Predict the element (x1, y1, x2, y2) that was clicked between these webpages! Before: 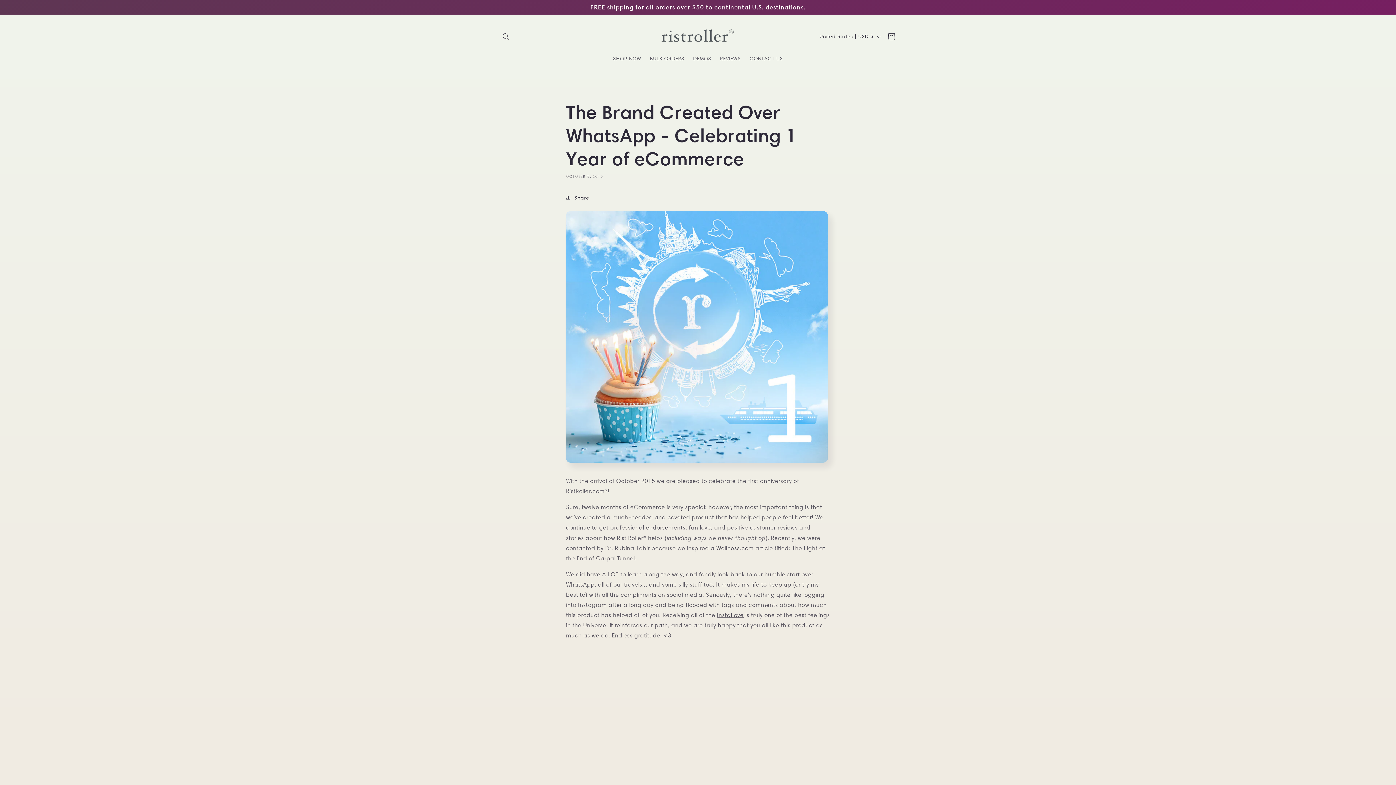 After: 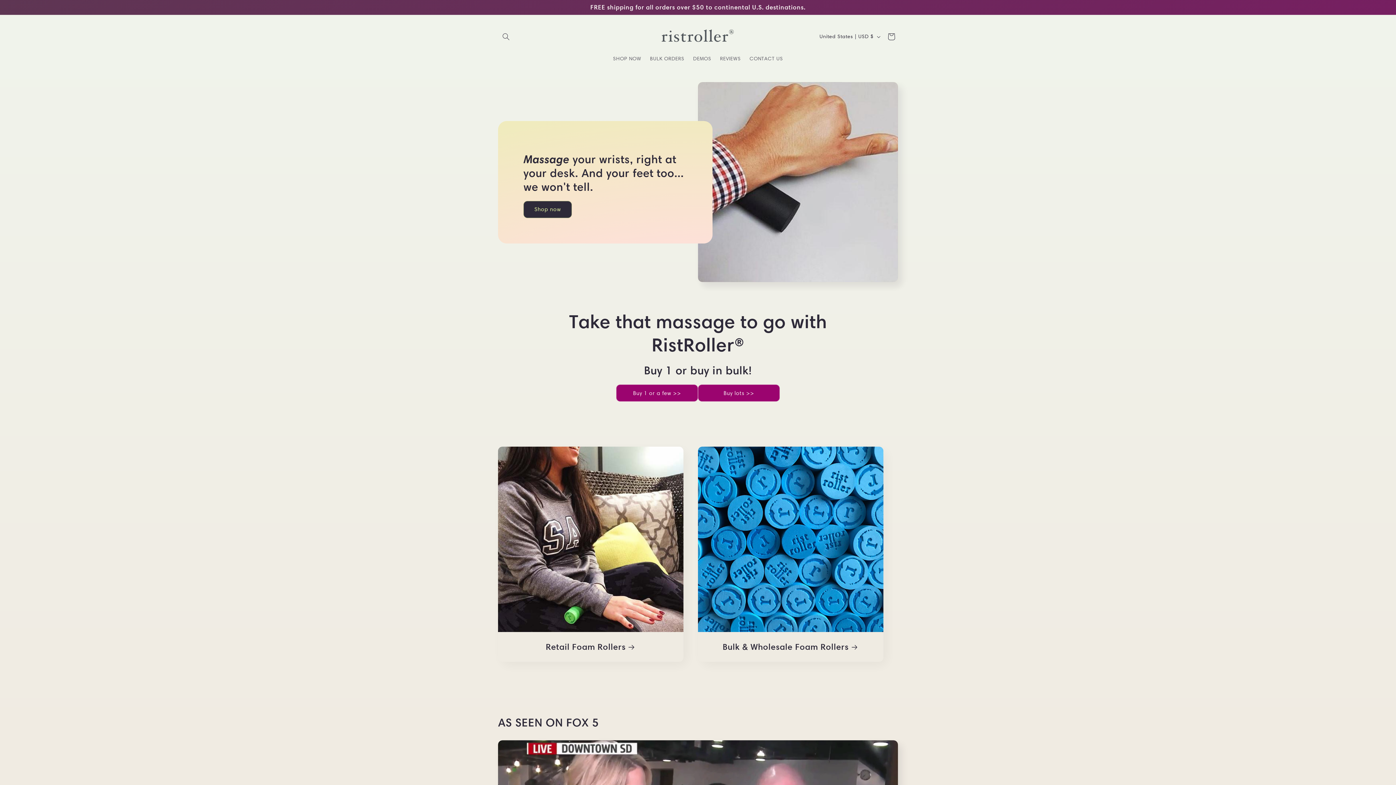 Action: bbox: (657, 22, 739, 50)